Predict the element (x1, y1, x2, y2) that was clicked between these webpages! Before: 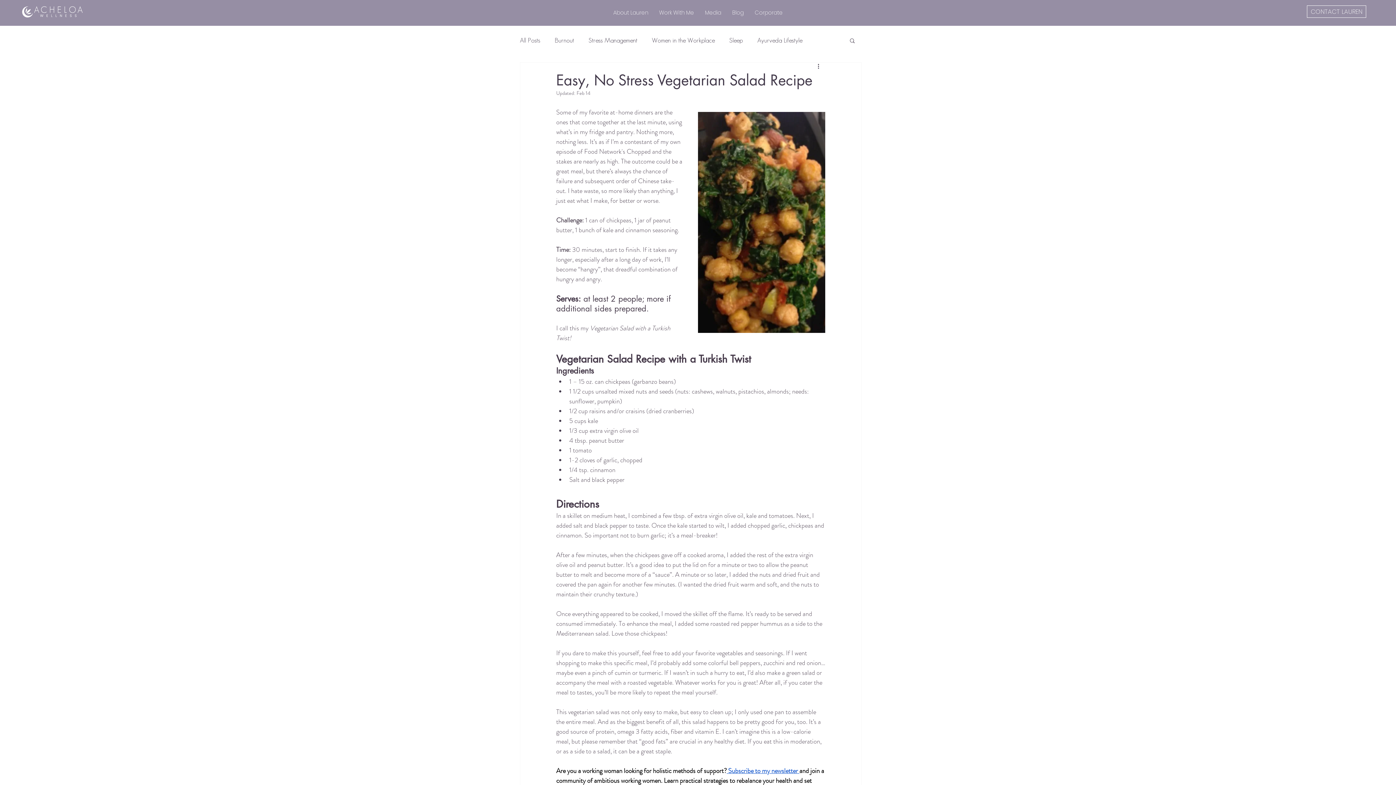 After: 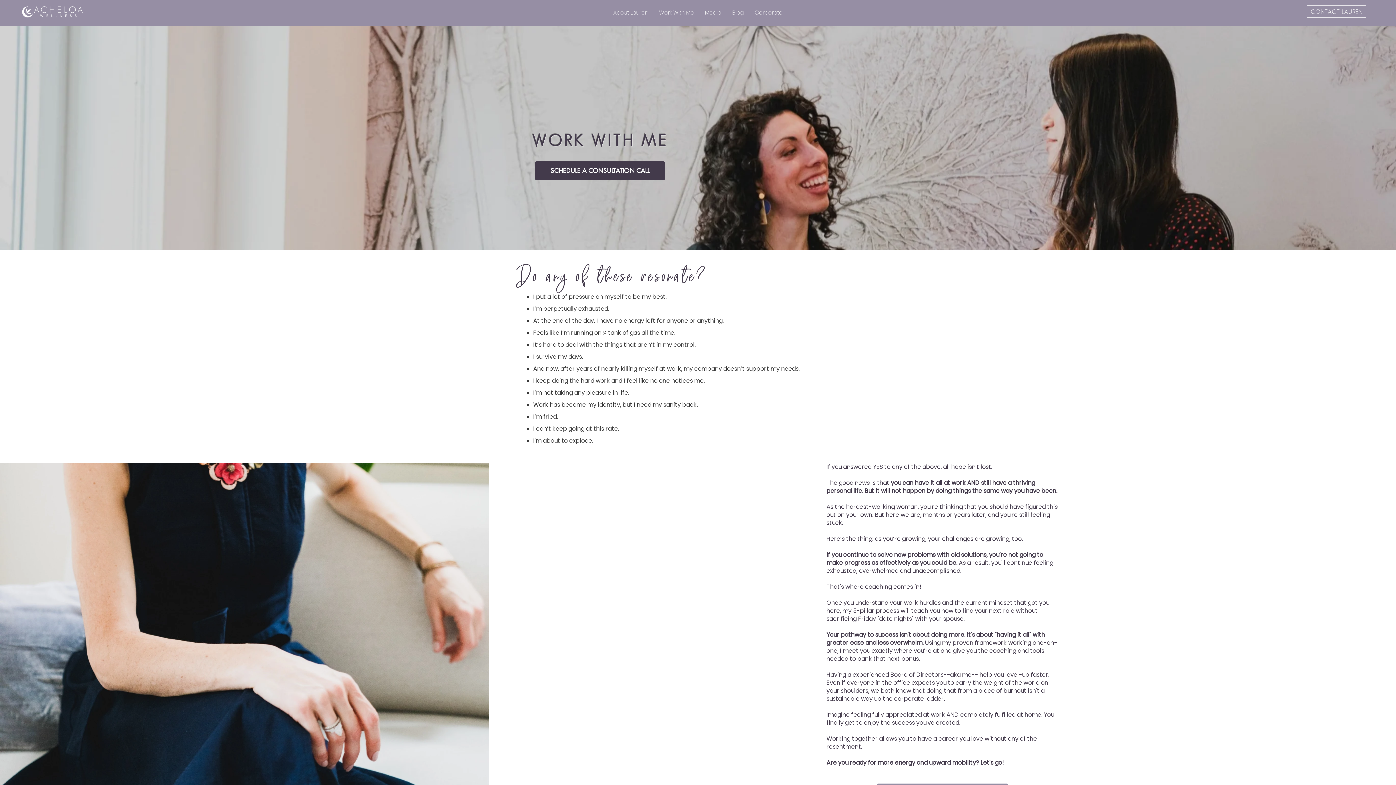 Action: label: Work With Me bbox: (653, 6, 699, 18)